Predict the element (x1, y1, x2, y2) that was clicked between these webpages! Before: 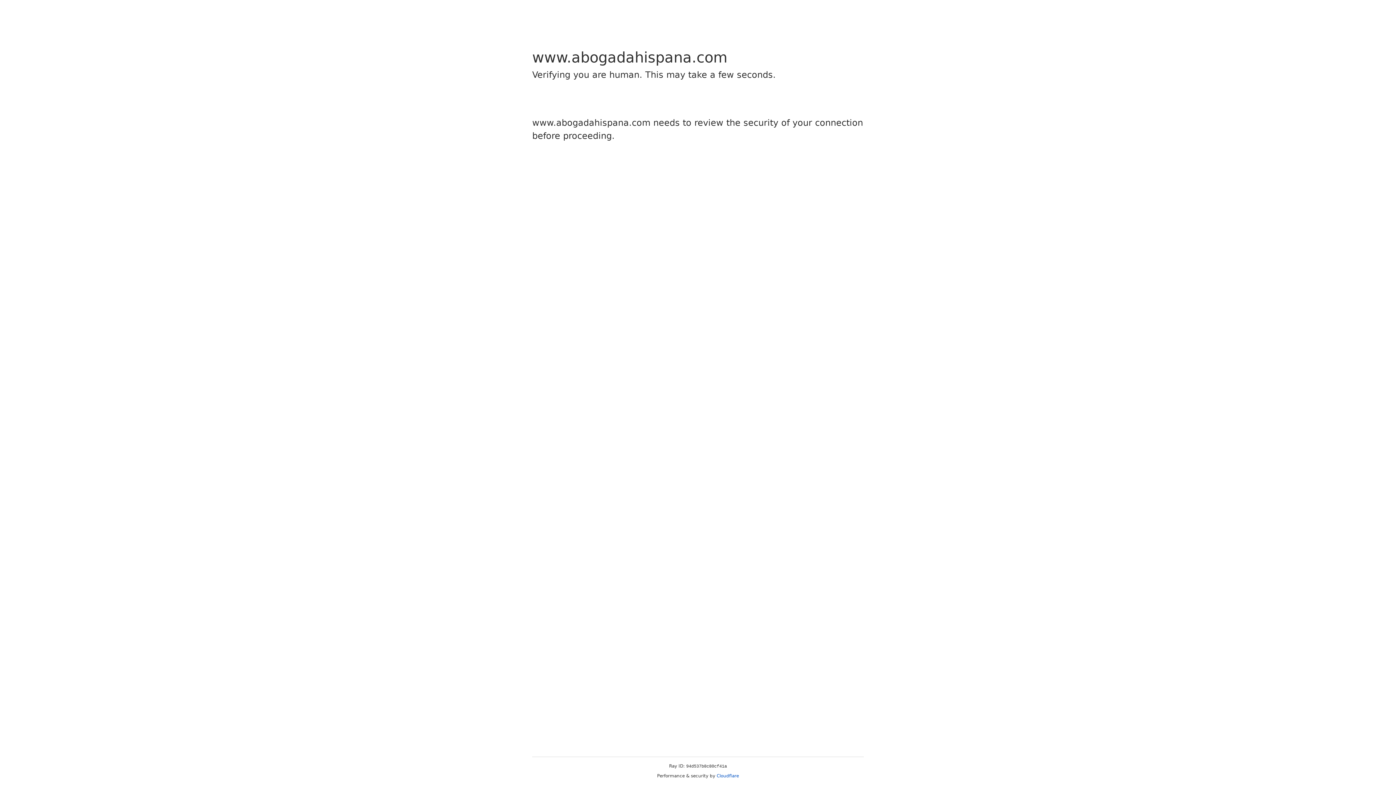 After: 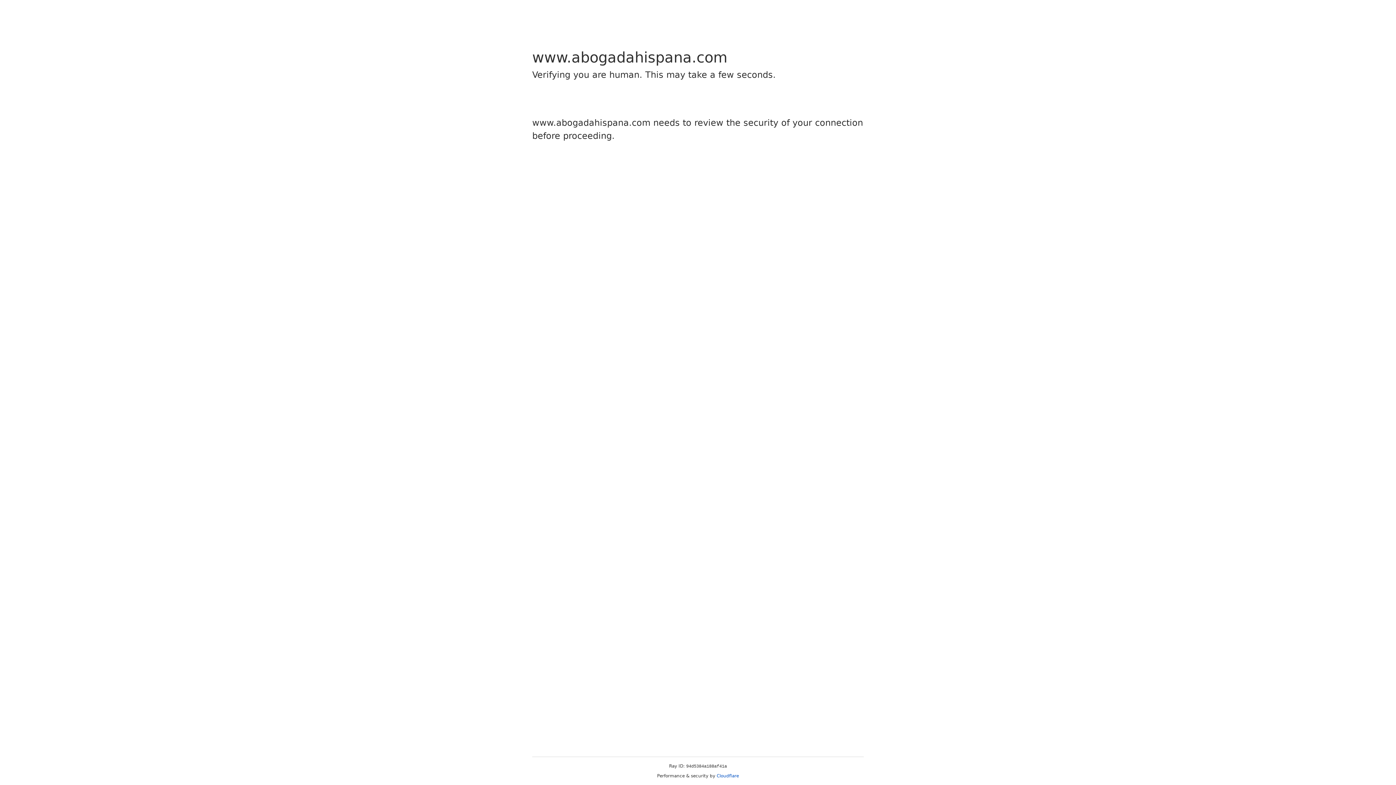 Action: bbox: (716, 773, 739, 778) label: Cloudflare